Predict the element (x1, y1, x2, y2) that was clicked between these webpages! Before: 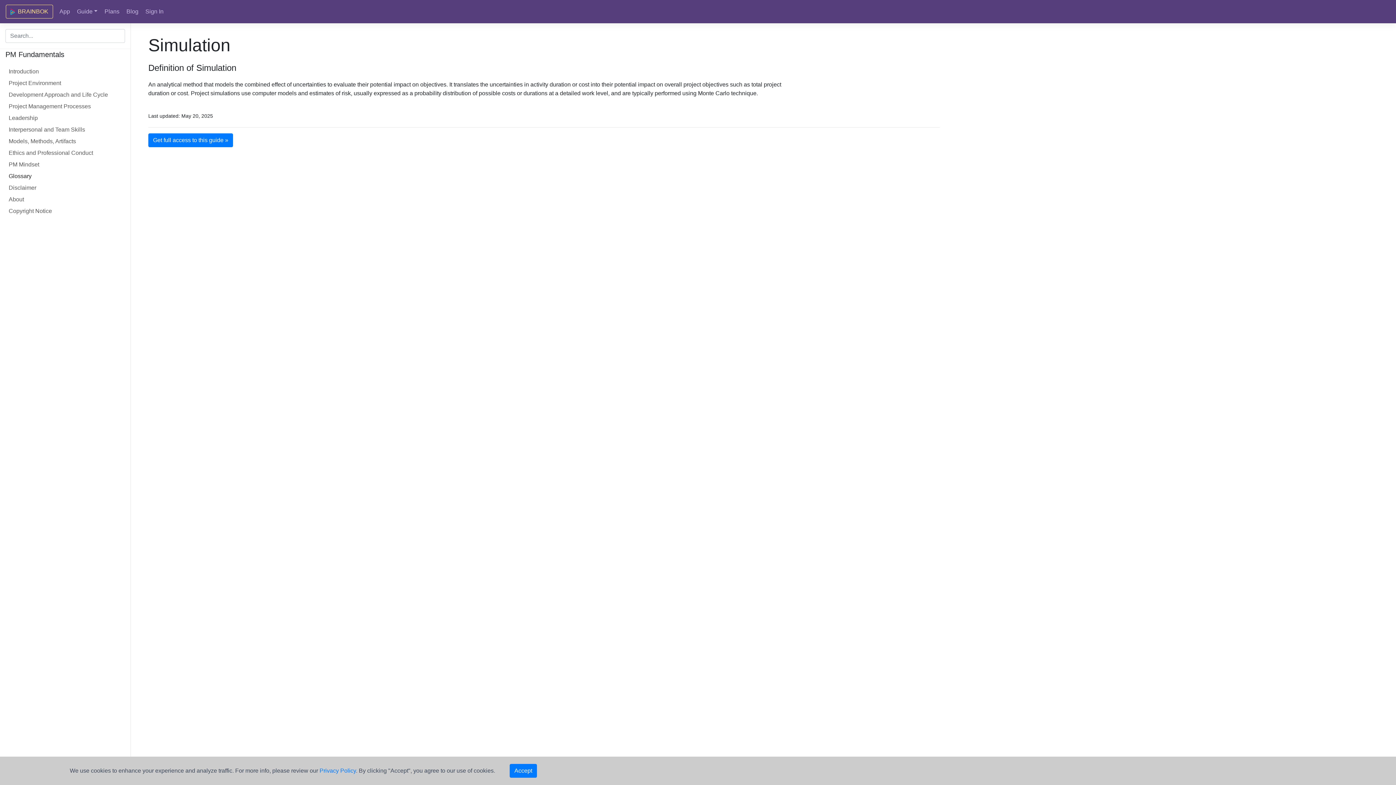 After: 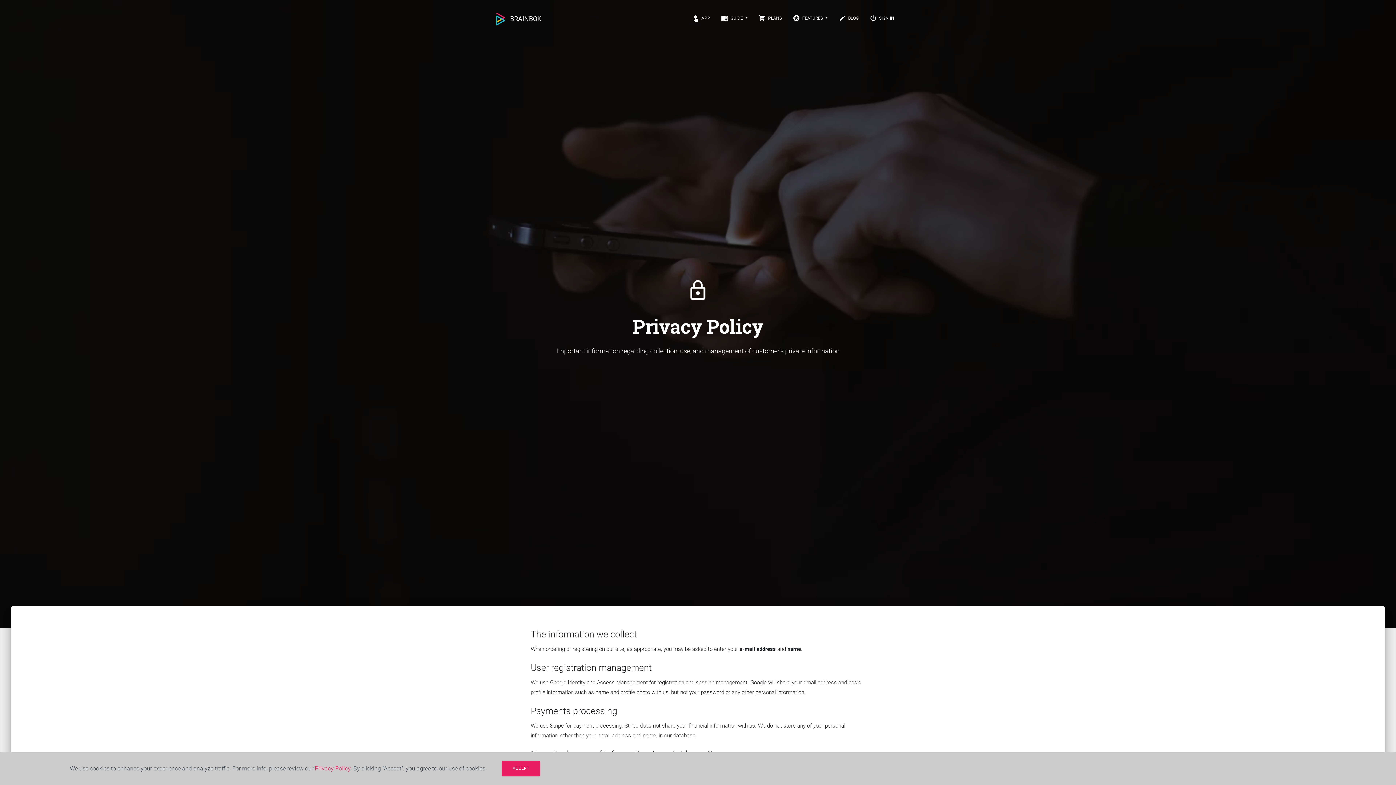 Action: label: Privacy Policy bbox: (319, 768, 356, 774)